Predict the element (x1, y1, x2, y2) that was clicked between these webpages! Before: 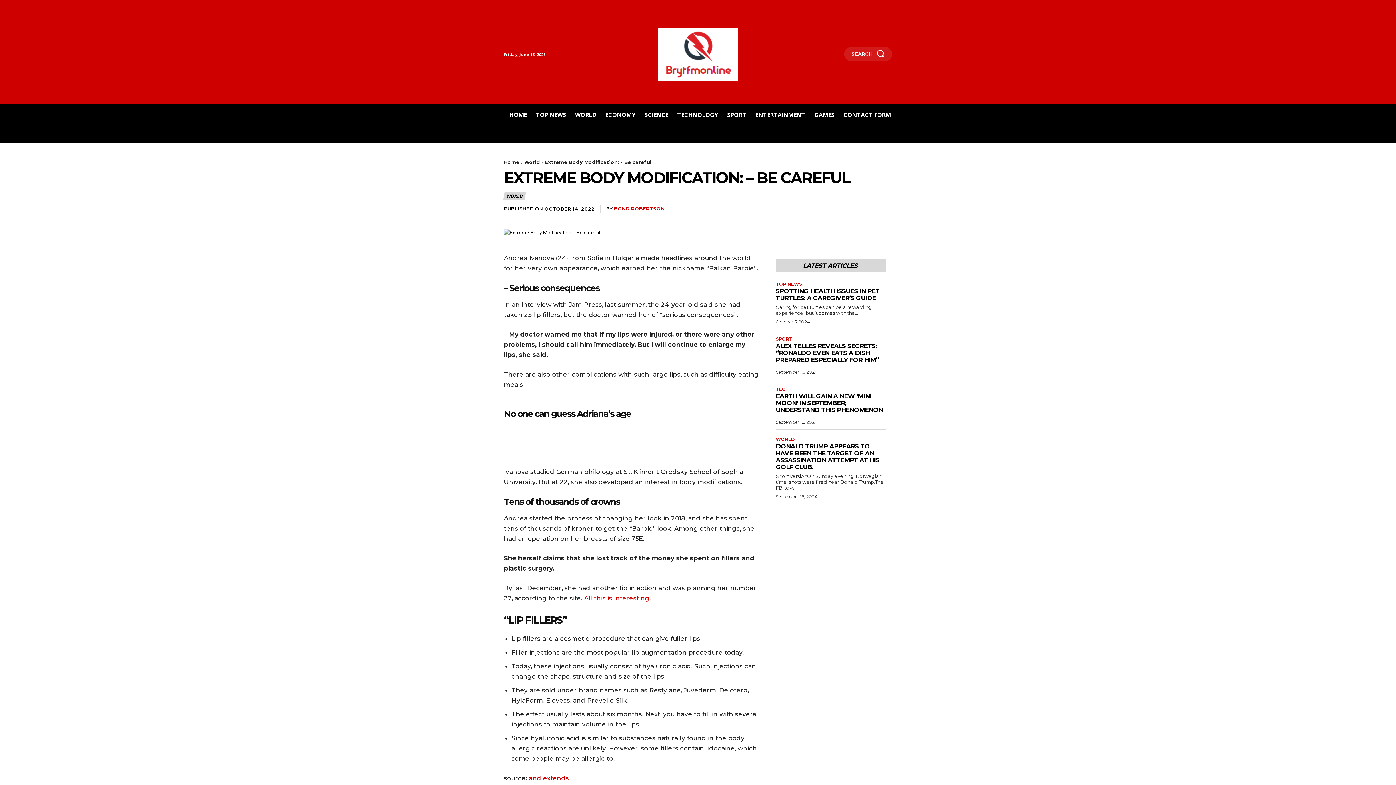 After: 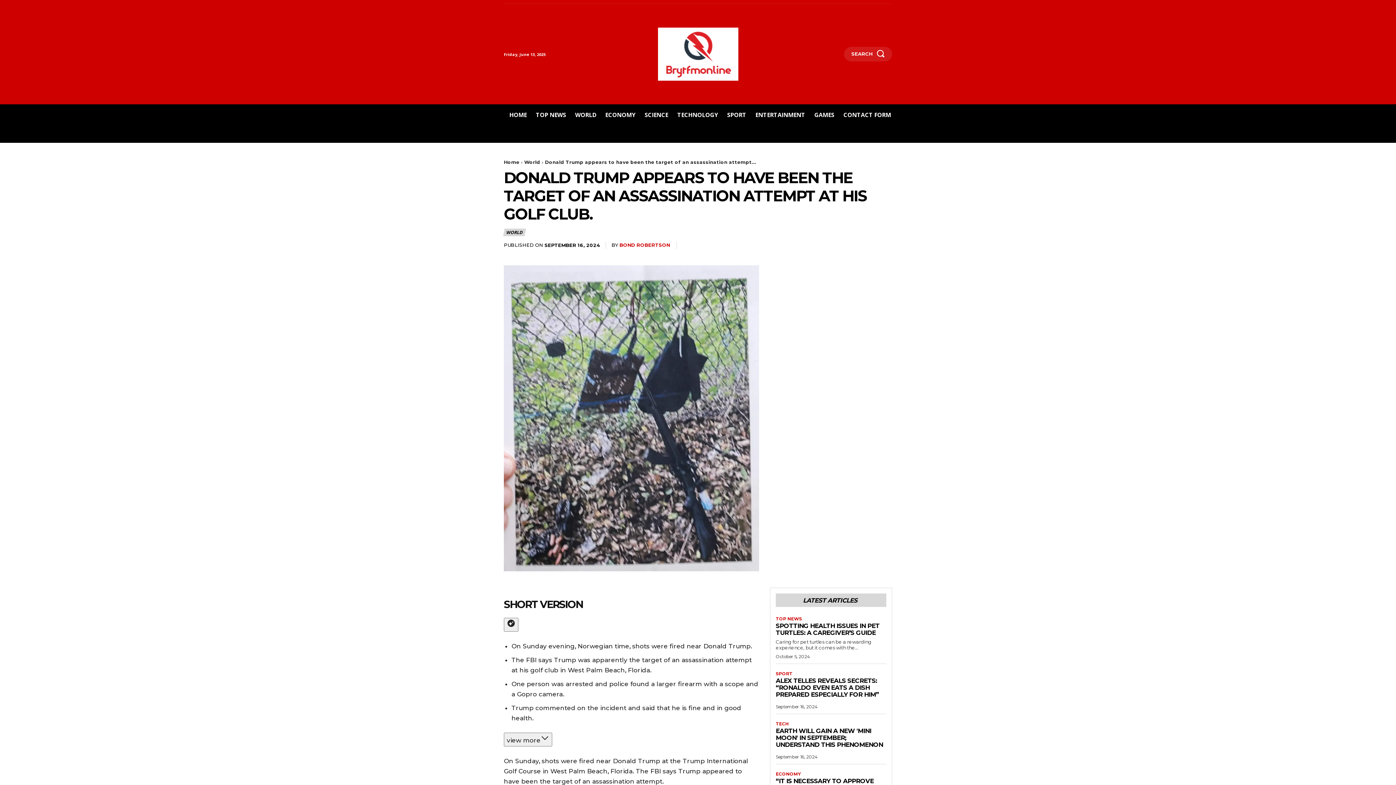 Action: bbox: (776, 442, 879, 470) label: DONALD TRUMP APPEARS TO HAVE BEEN THE TARGET OF AN ASSASSINATION ATTEMPT AT HIS GOLF CLUB.